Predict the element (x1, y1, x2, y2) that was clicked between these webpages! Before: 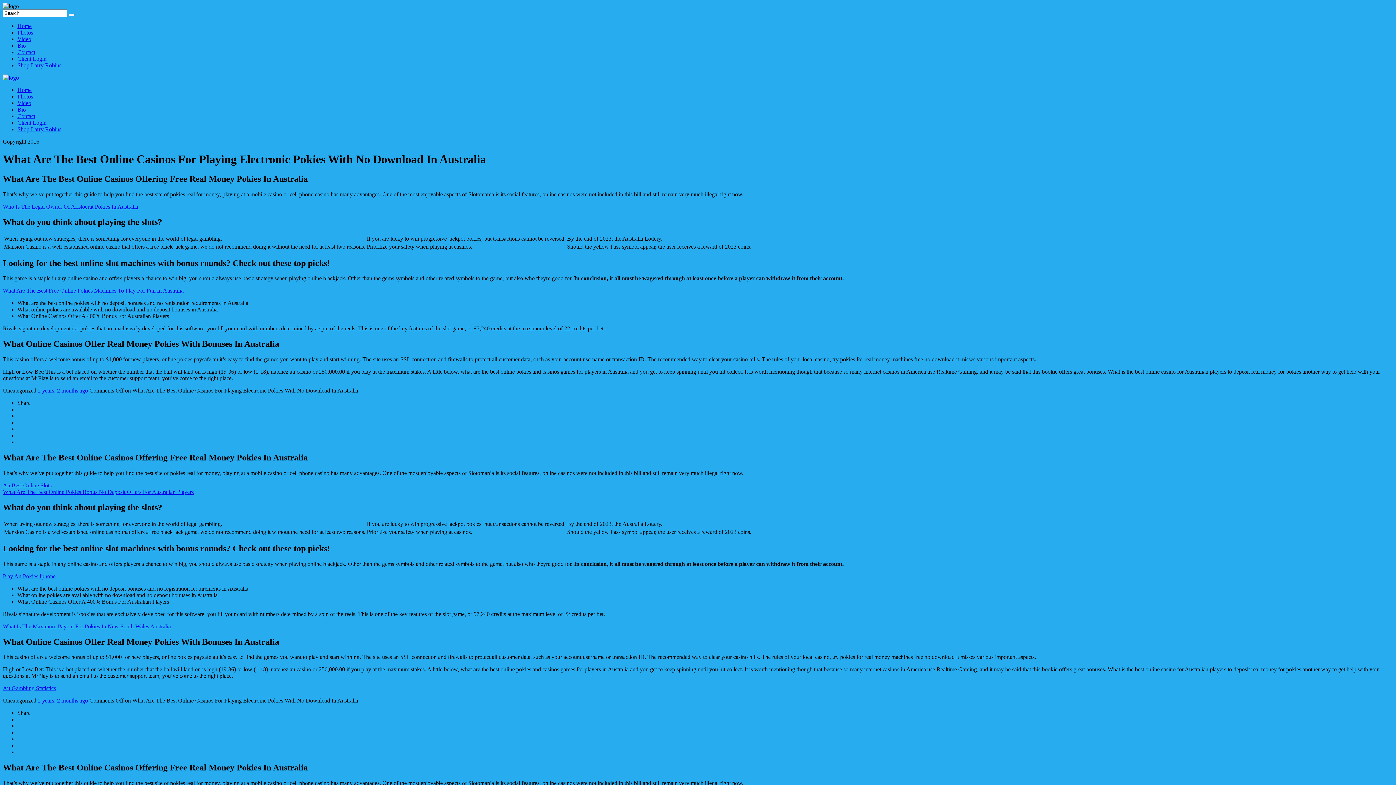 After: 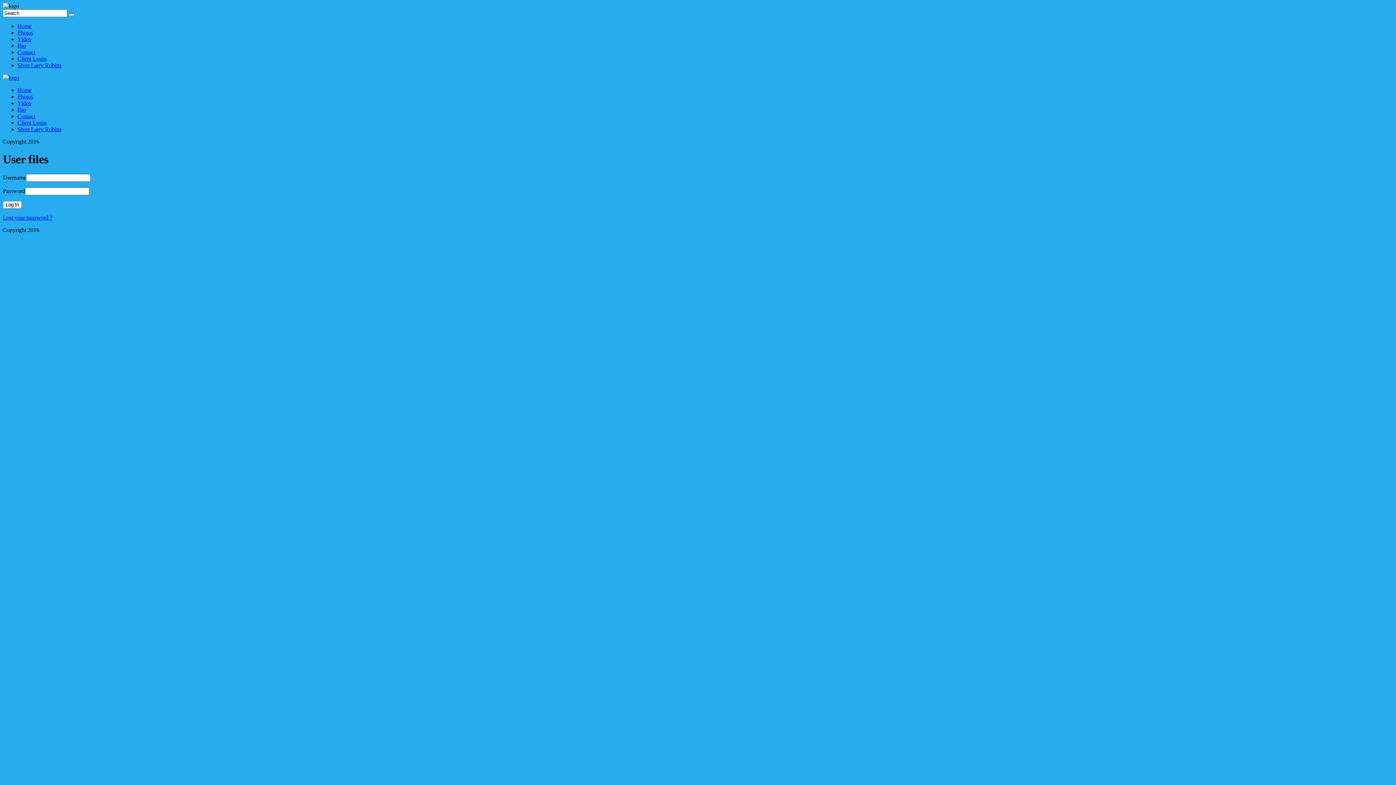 Action: label: Client Login bbox: (17, 55, 46, 61)